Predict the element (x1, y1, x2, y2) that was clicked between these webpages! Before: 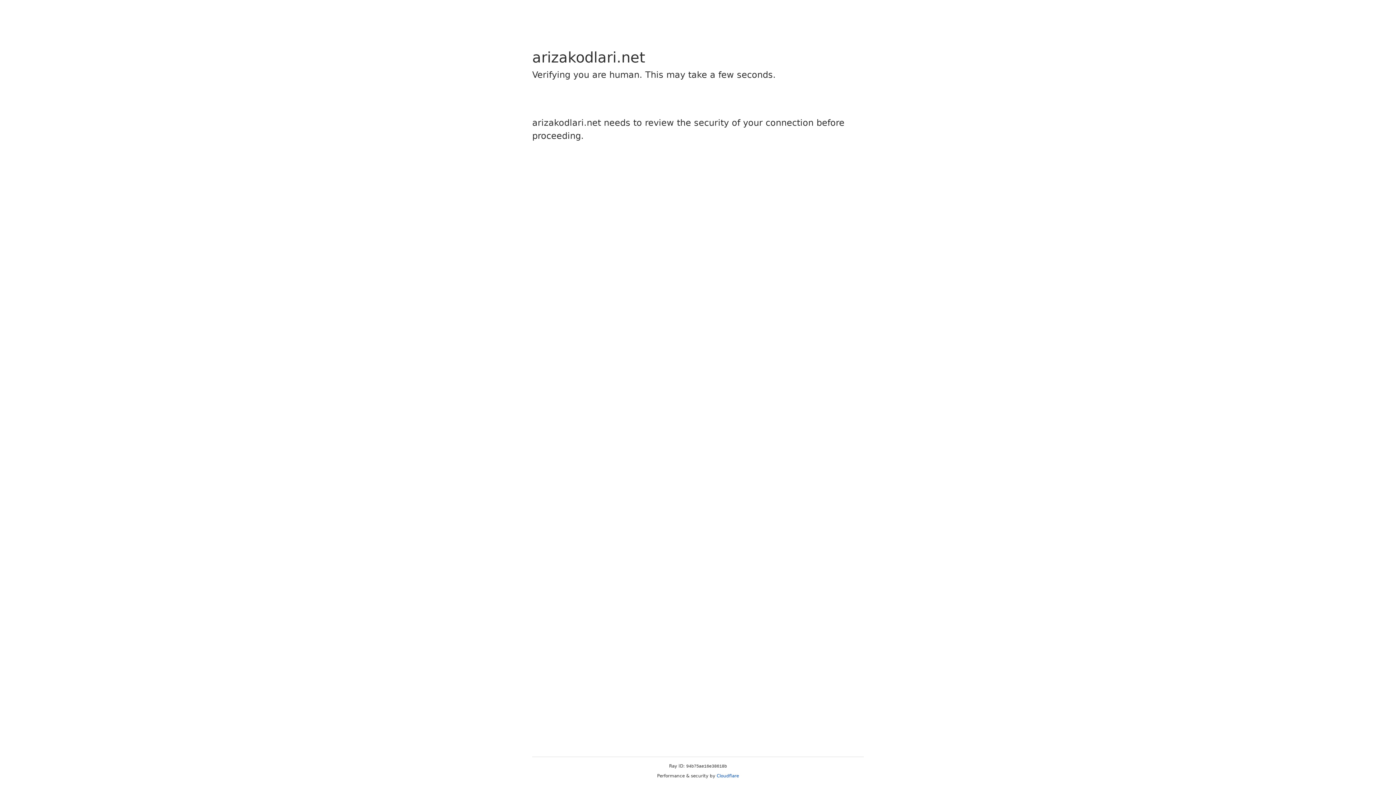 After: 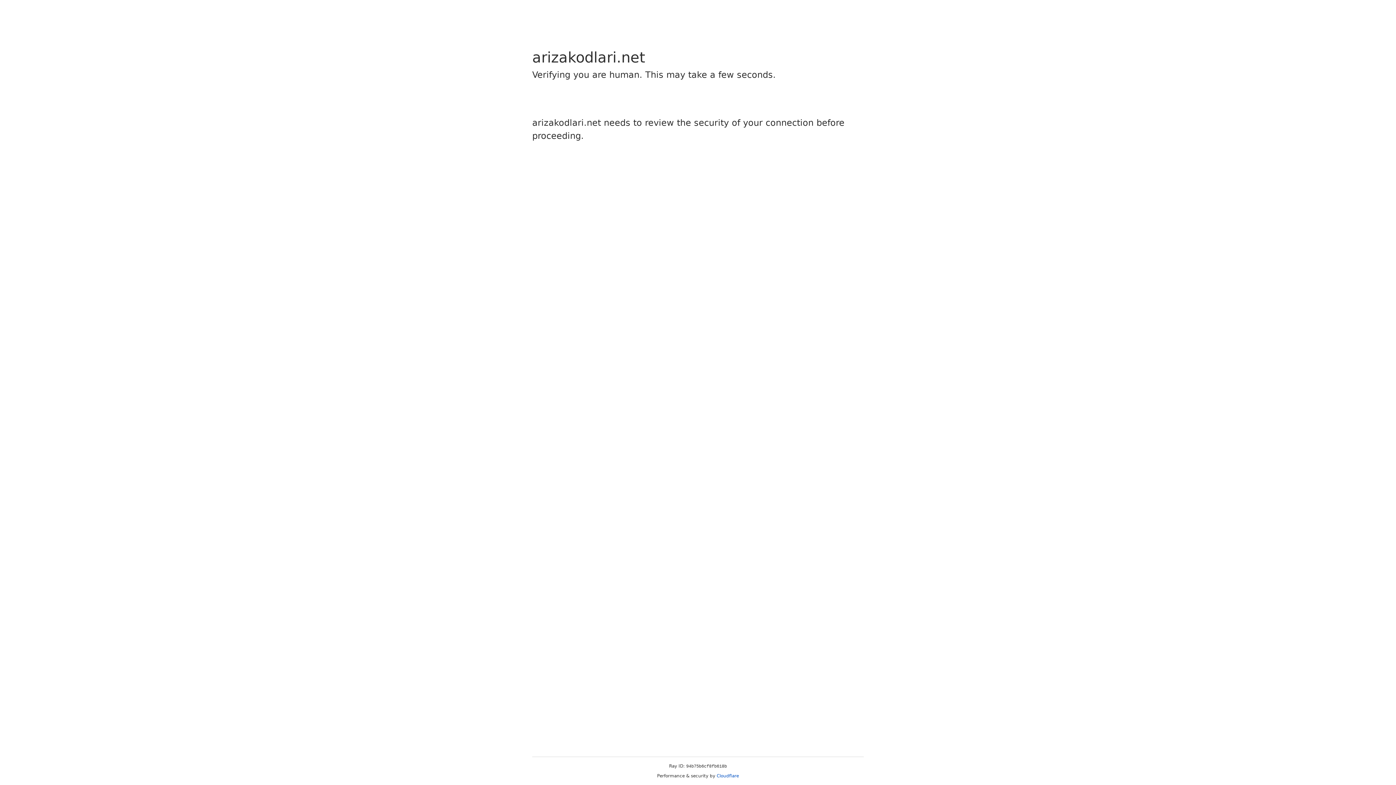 Action: label: Cloudflare bbox: (716, 773, 739, 778)